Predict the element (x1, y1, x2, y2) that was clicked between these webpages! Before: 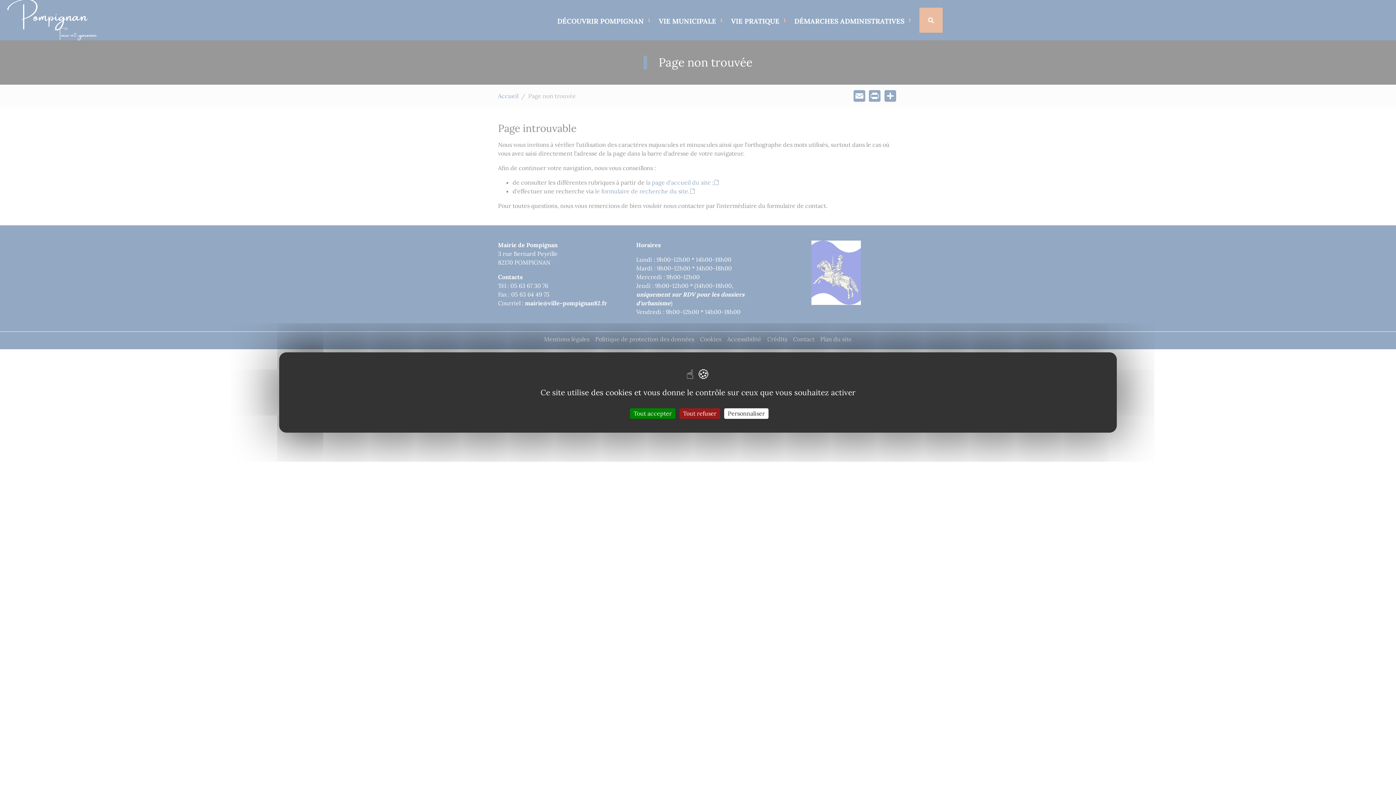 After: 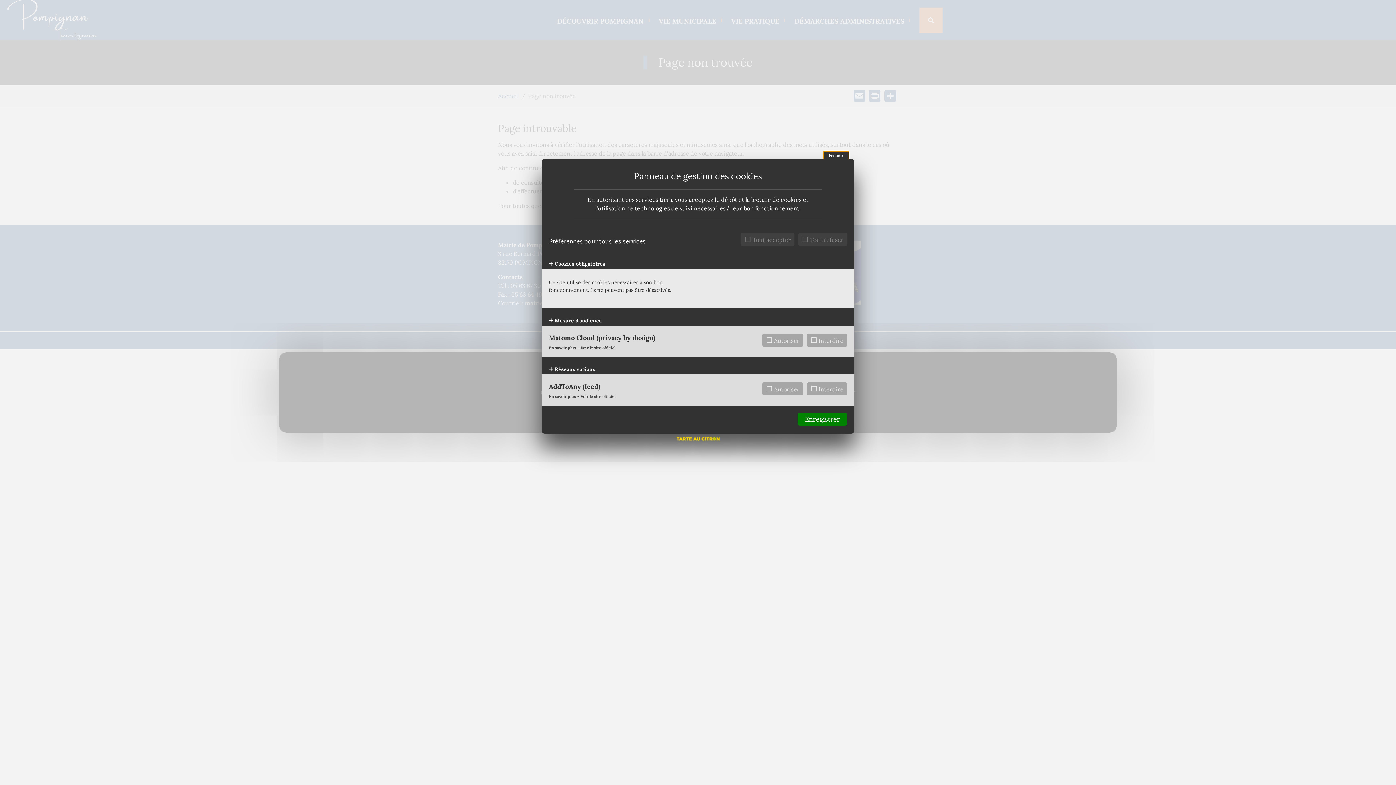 Action: bbox: (724, 408, 768, 419) label: Personnaliser (fenêtre modale)